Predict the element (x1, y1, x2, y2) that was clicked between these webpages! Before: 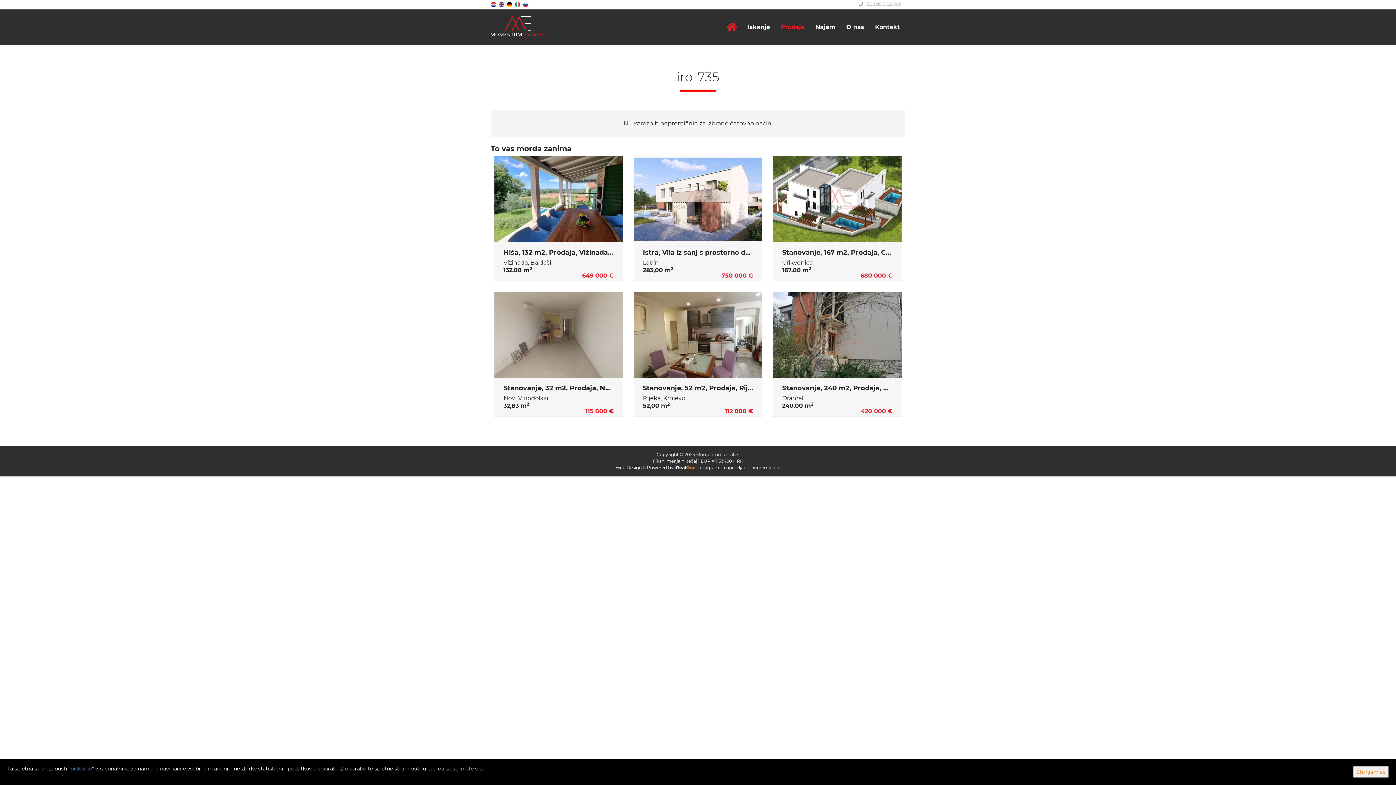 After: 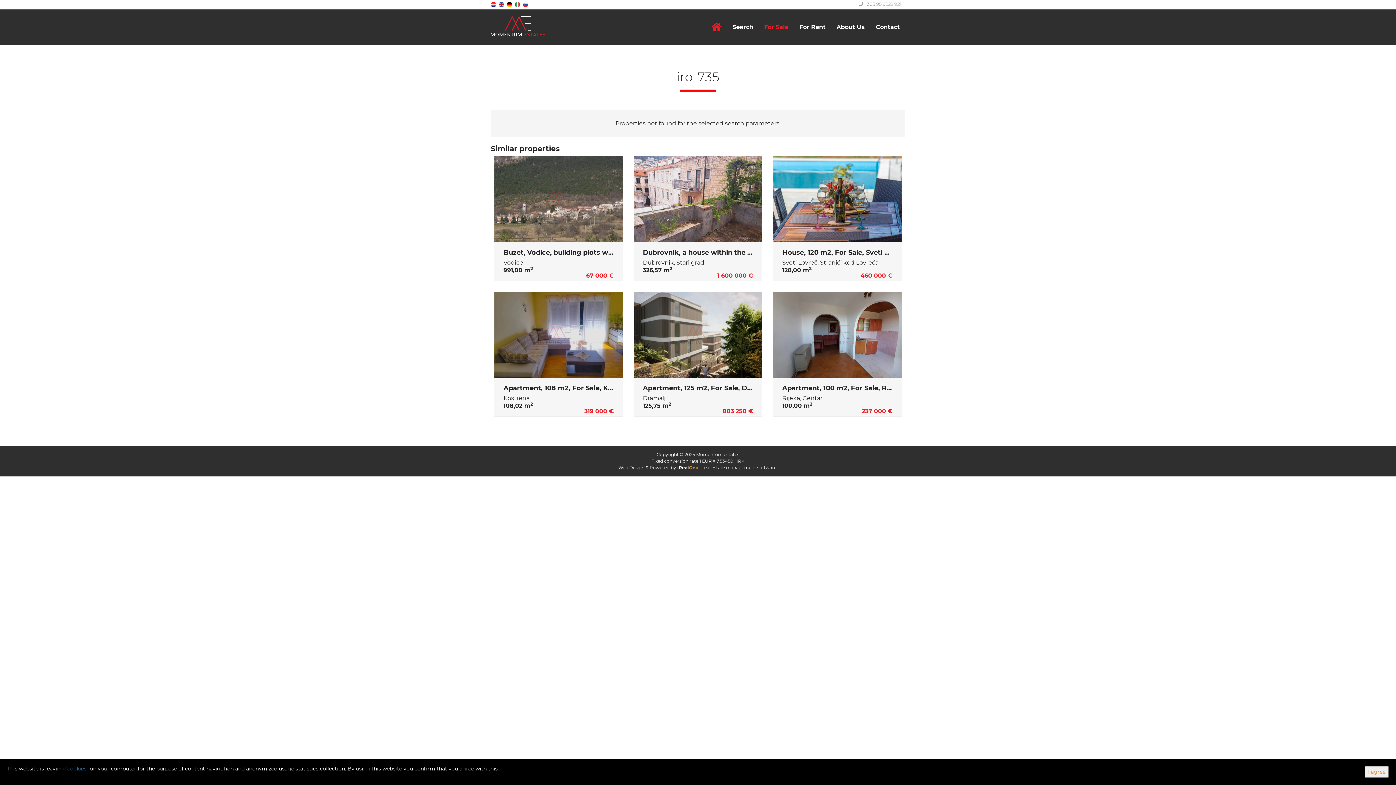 Action: bbox: (498, 0, 505, 7)